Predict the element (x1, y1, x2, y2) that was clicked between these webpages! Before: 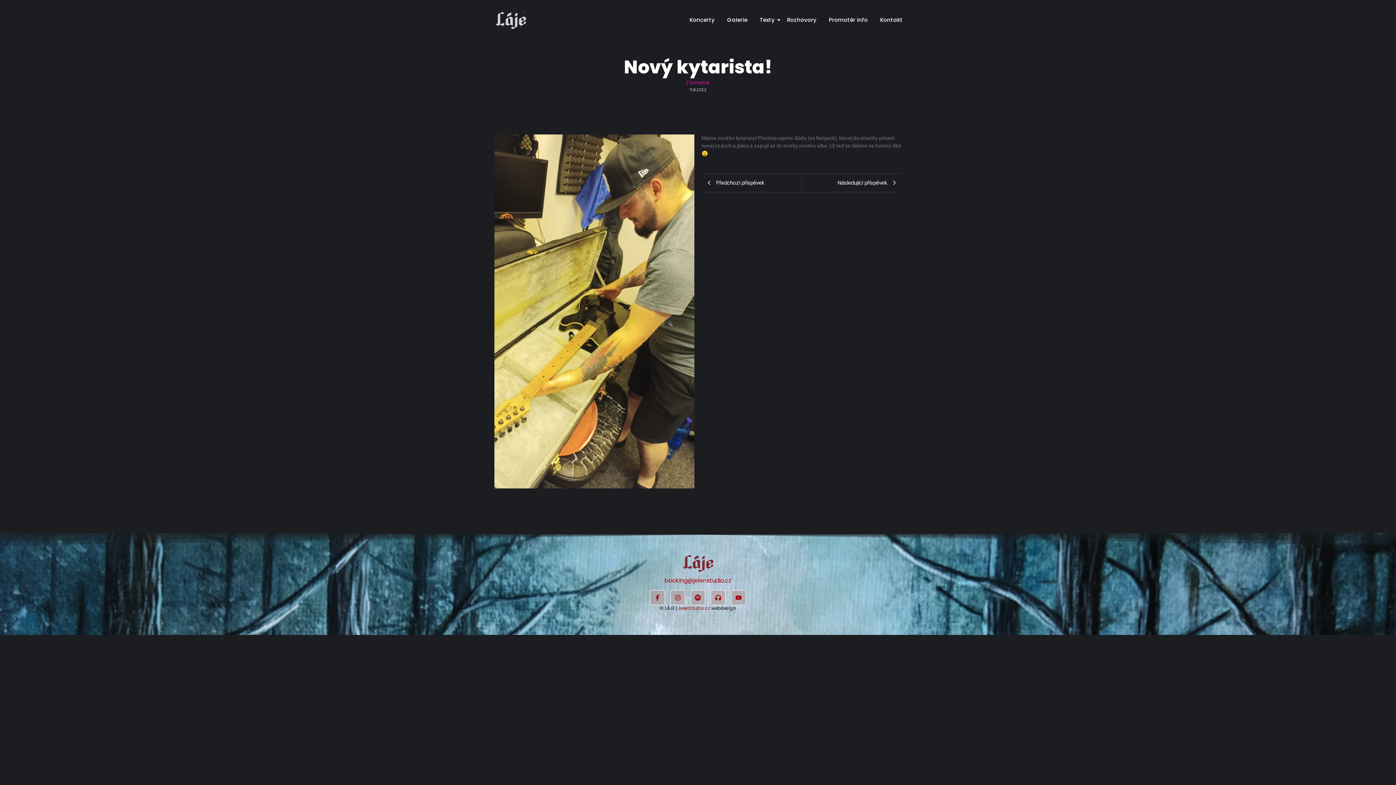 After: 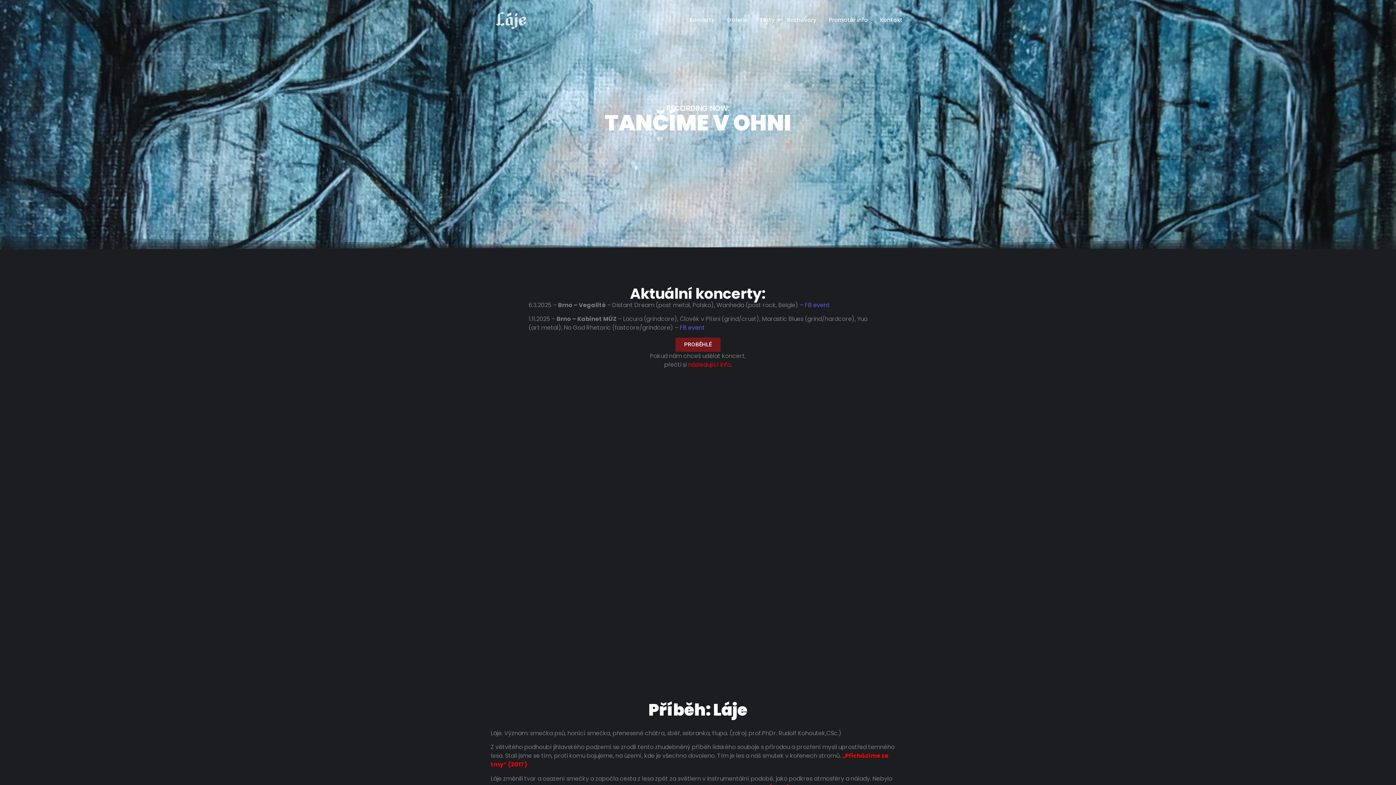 Action: bbox: (678, 550, 718, 575)